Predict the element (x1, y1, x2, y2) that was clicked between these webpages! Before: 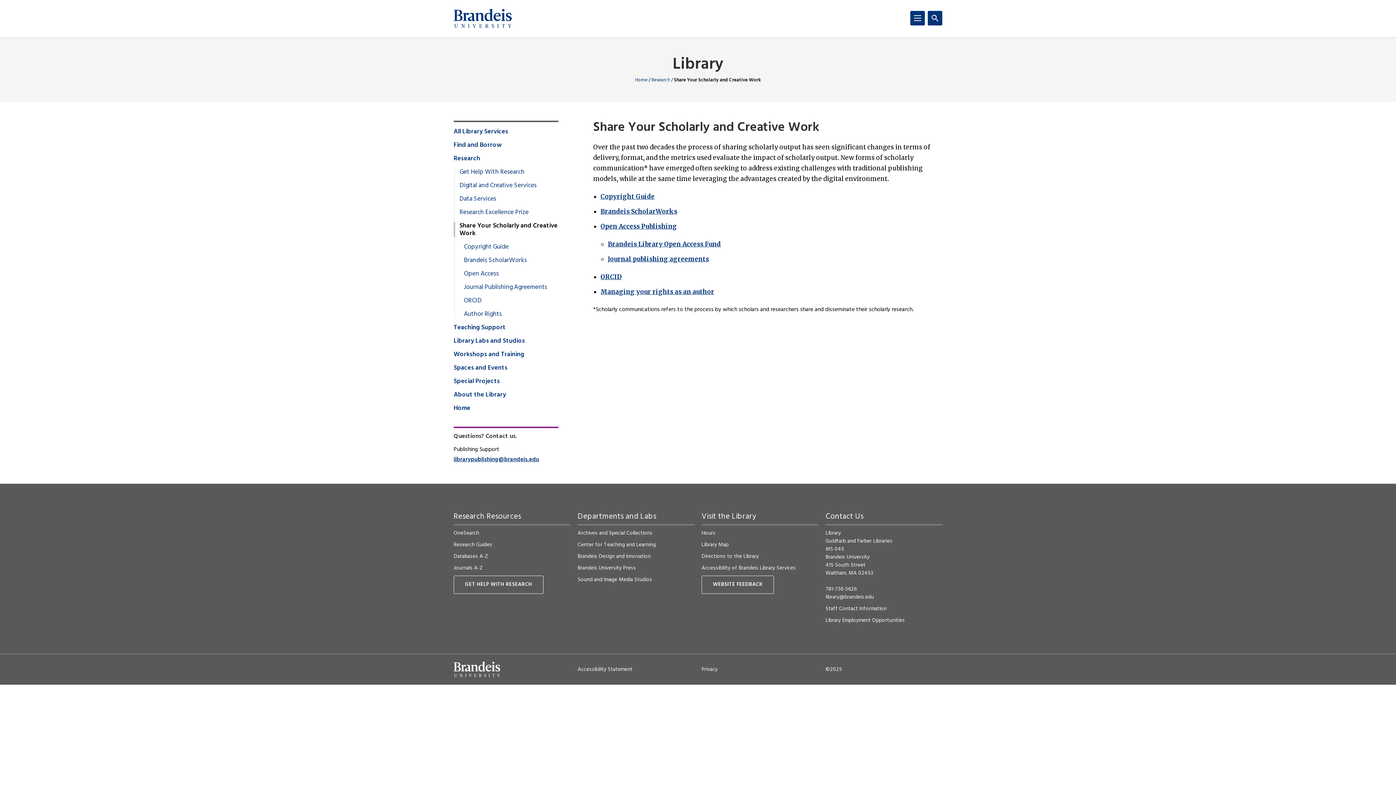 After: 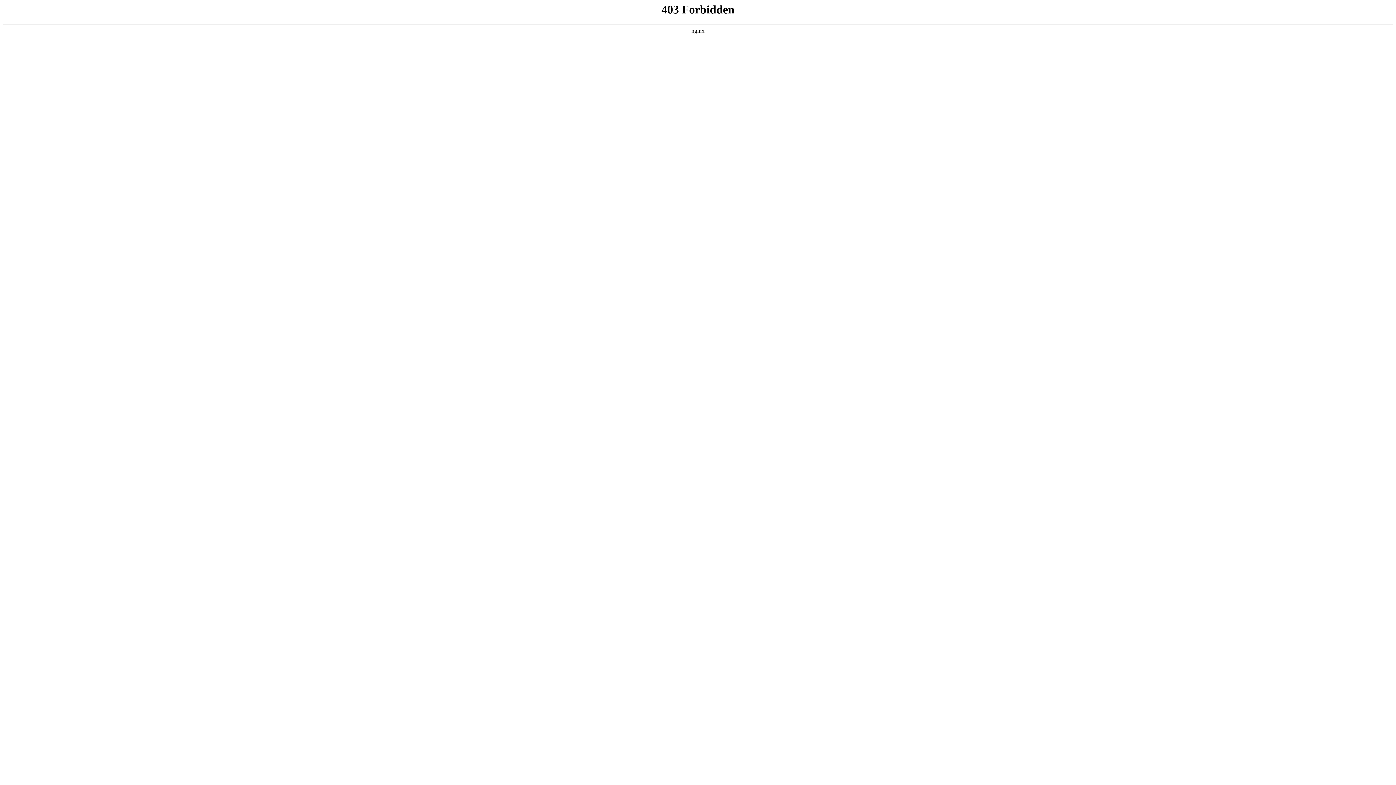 Action: label: Brandeis University Press bbox: (577, 564, 636, 572)